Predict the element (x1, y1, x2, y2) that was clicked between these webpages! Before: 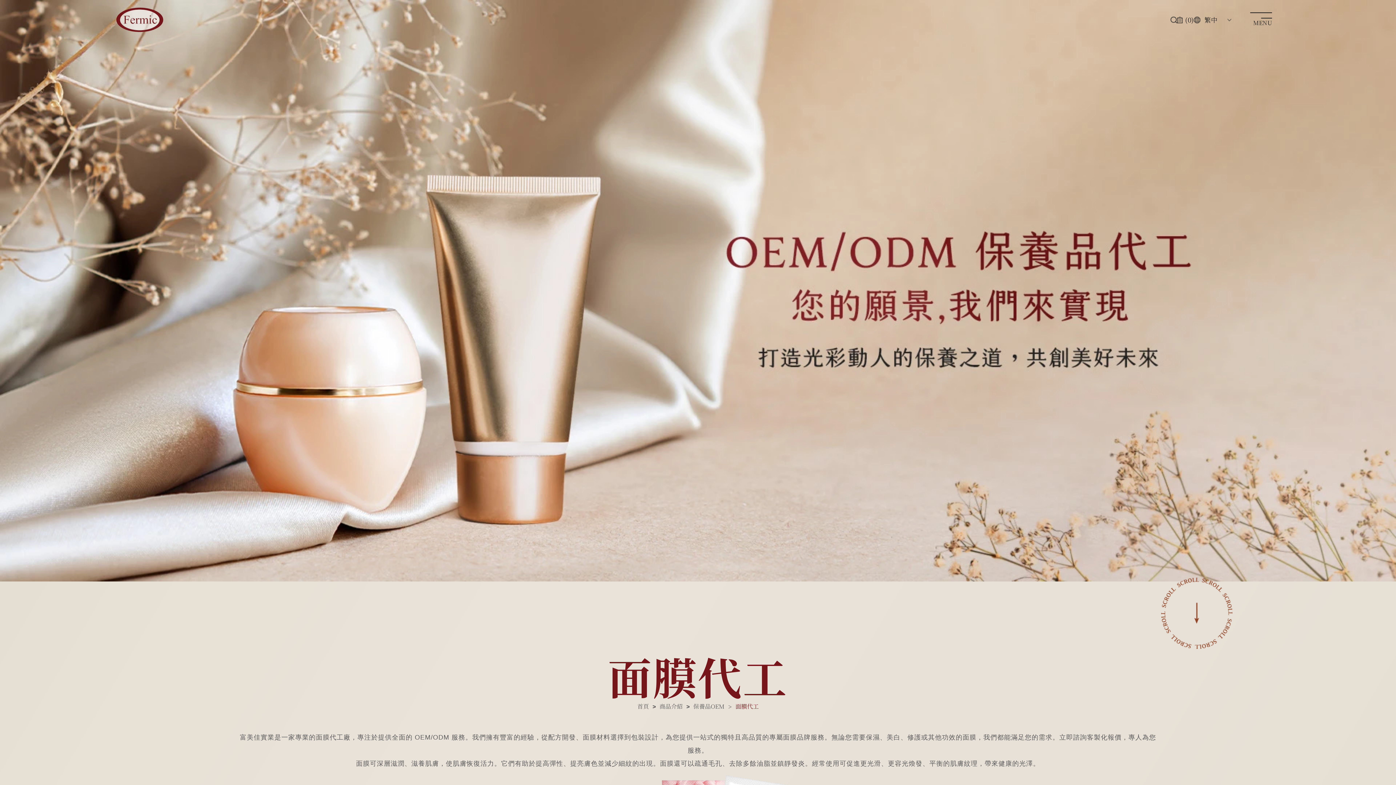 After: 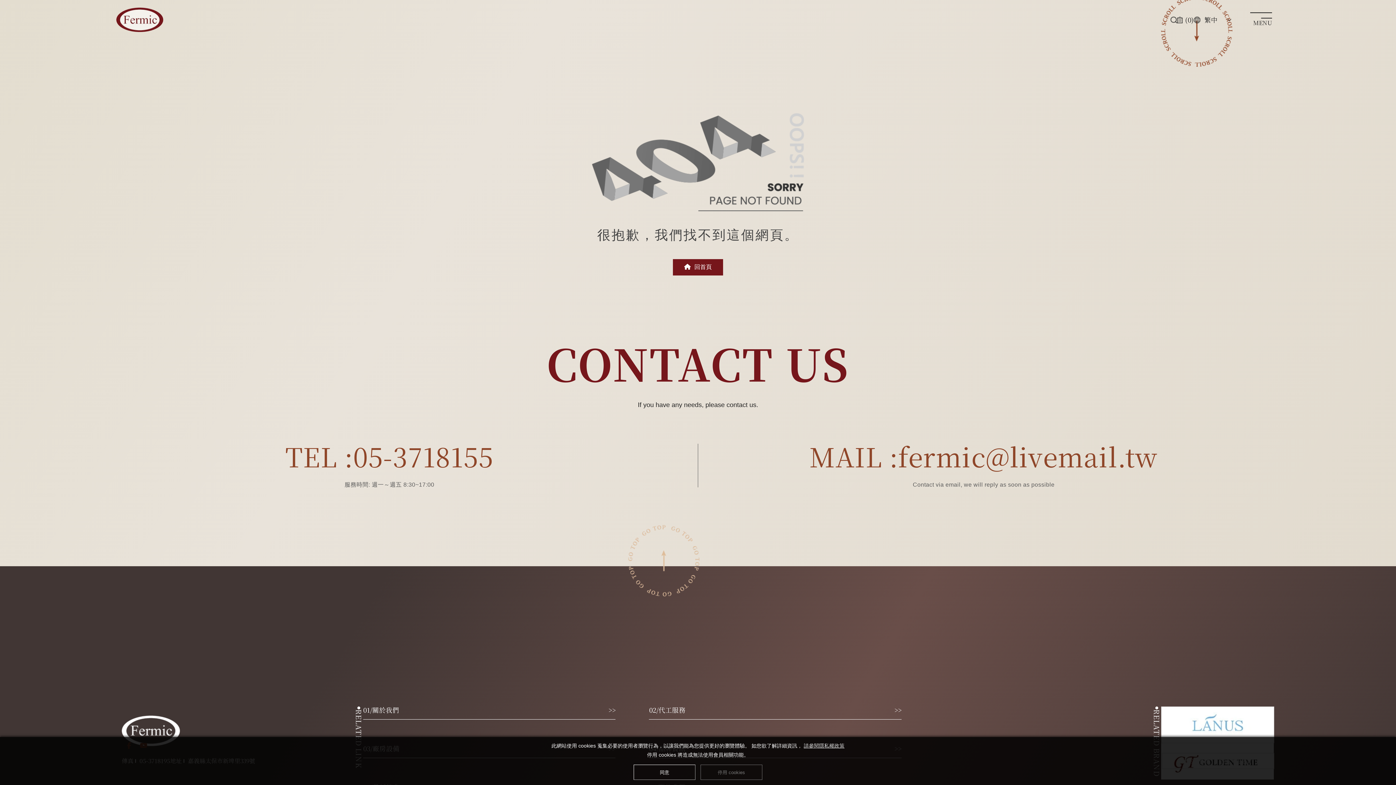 Action: bbox: (0, 574, 1396, 580)